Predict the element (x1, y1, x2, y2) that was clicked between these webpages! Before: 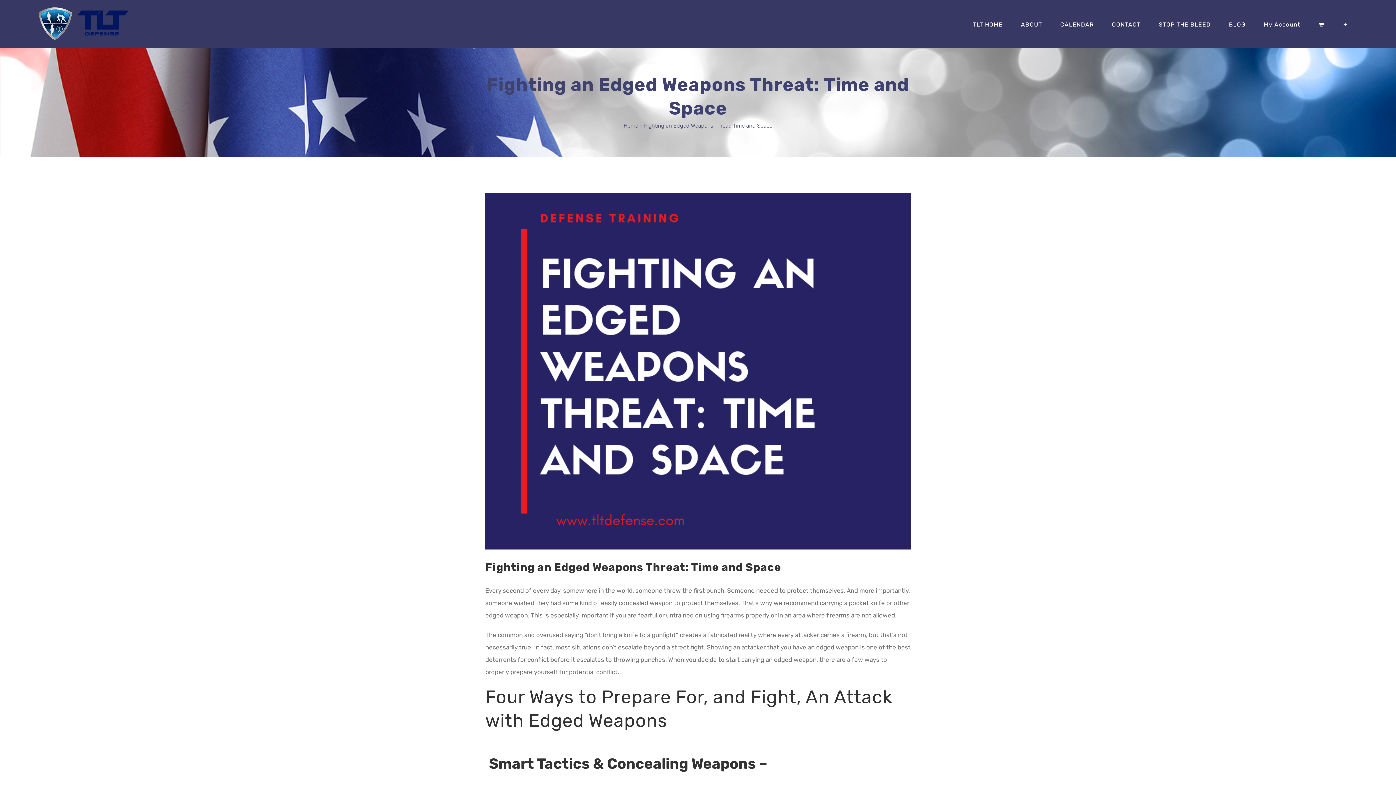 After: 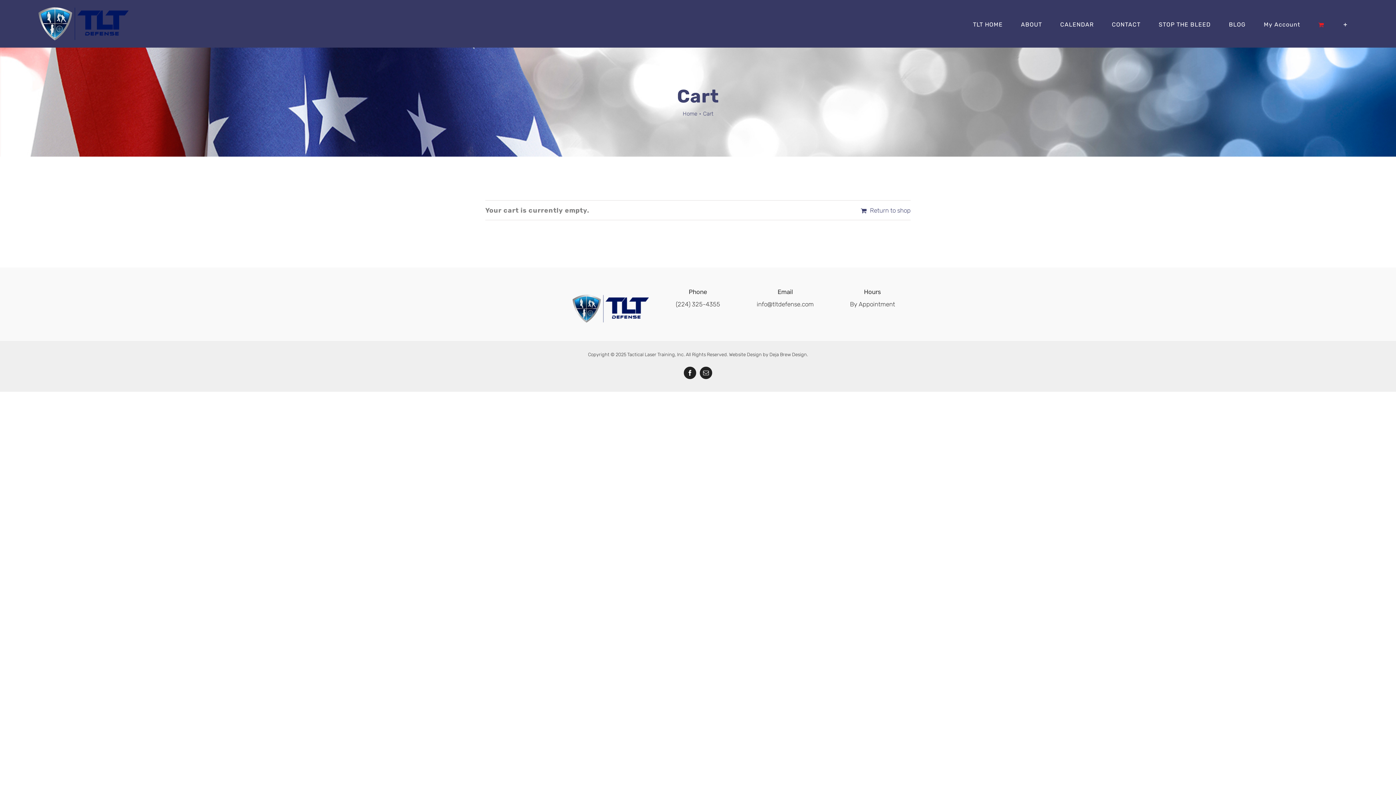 Action: bbox: (1309, 16, 1333, 32)